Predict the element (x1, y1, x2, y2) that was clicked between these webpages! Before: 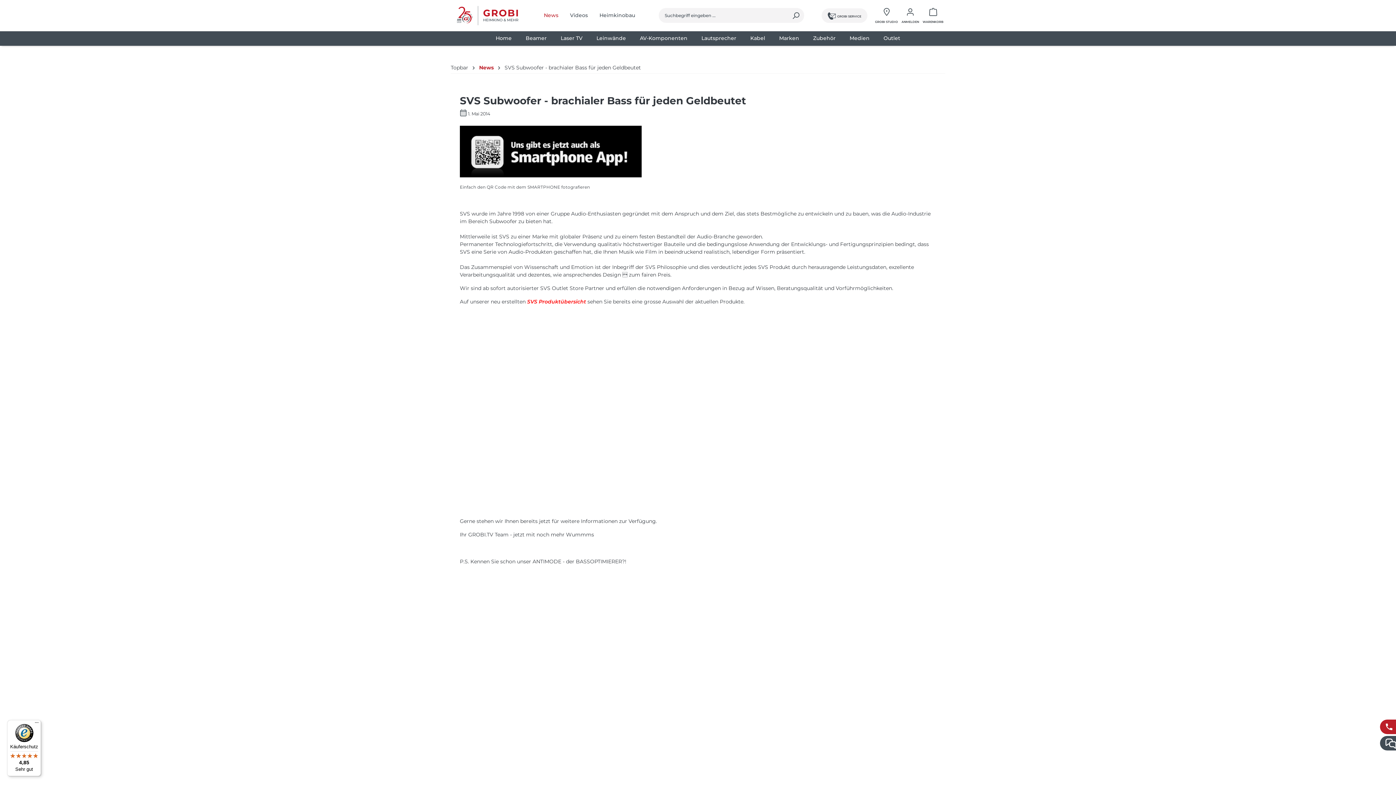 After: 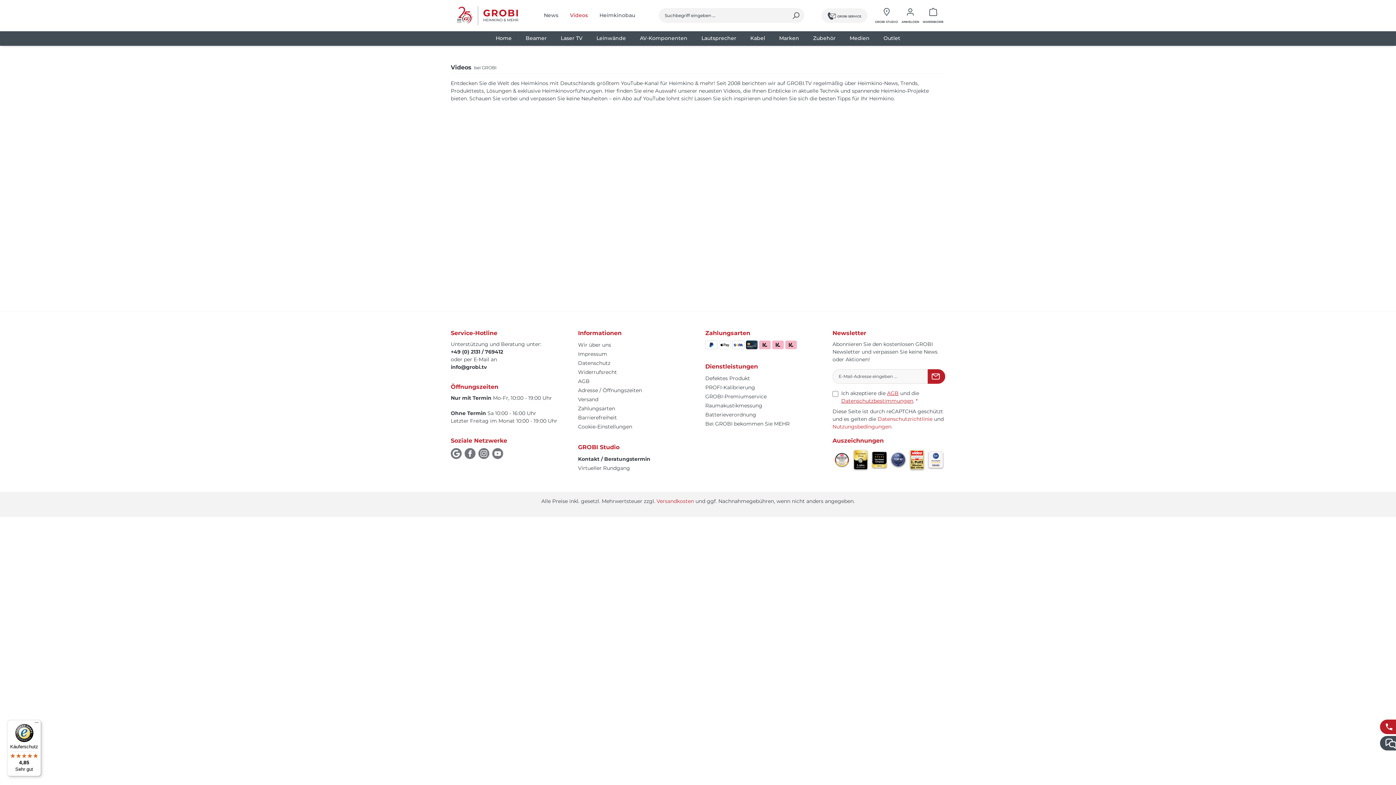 Action: label: Videos bbox: (564, 8, 593, 22)